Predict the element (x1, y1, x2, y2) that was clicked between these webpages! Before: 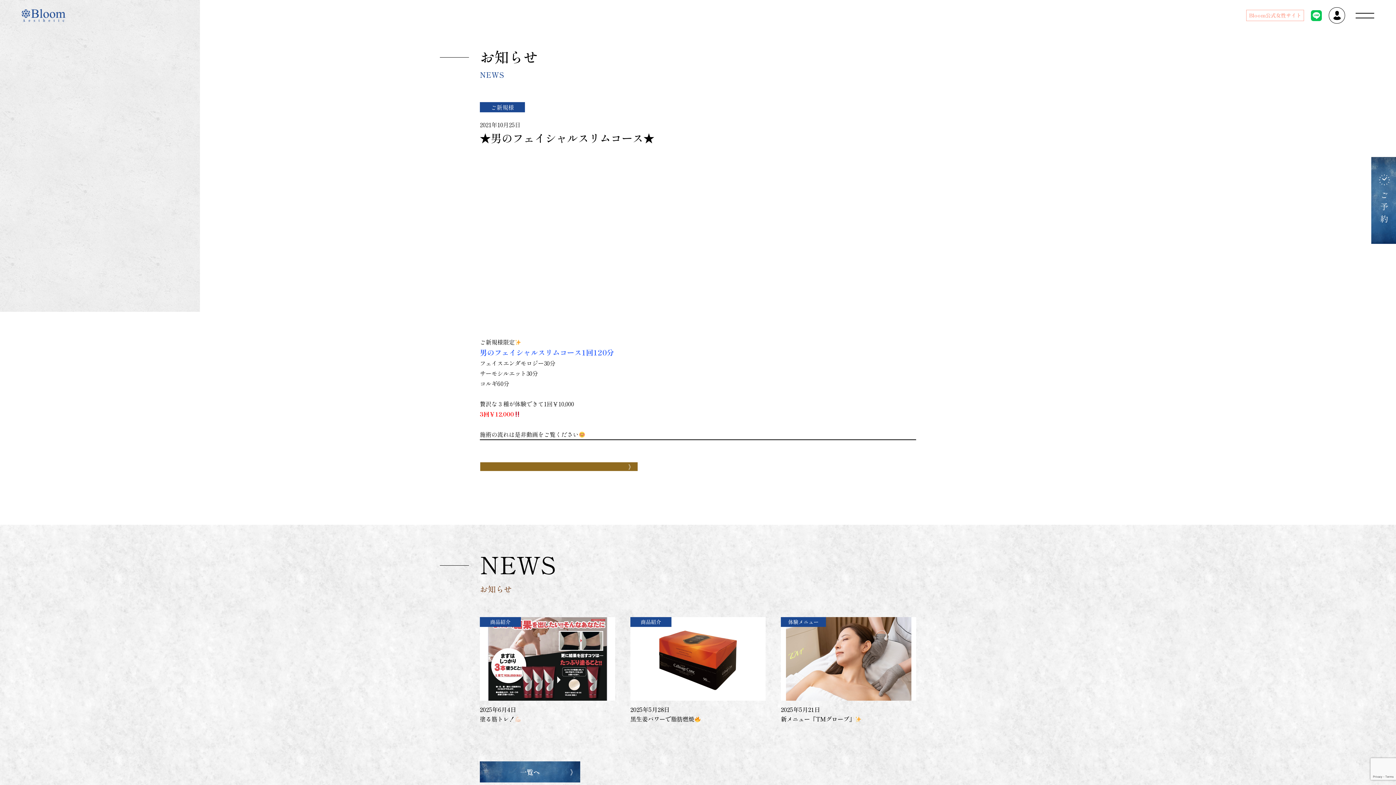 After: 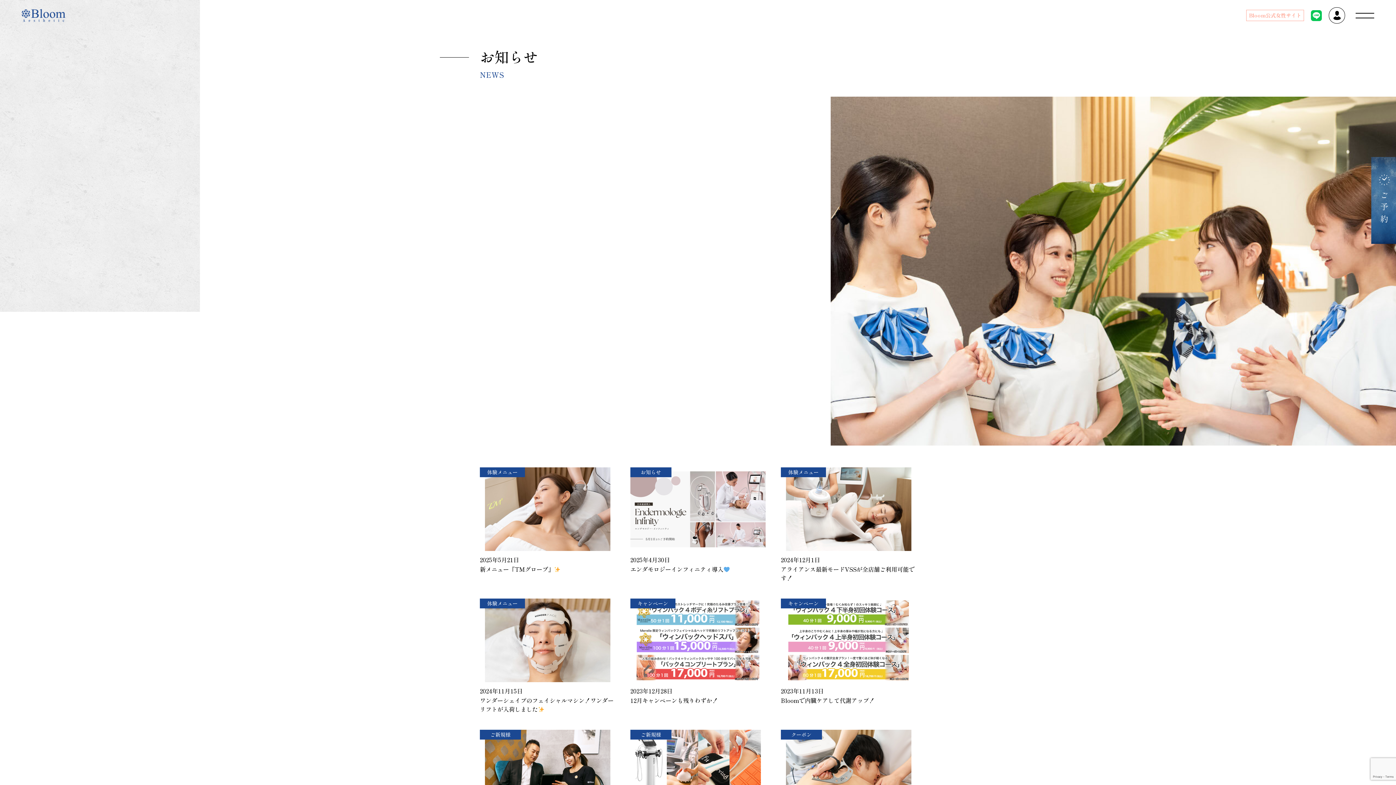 Action: bbox: (480, 102, 525, 112) label: ご新規様